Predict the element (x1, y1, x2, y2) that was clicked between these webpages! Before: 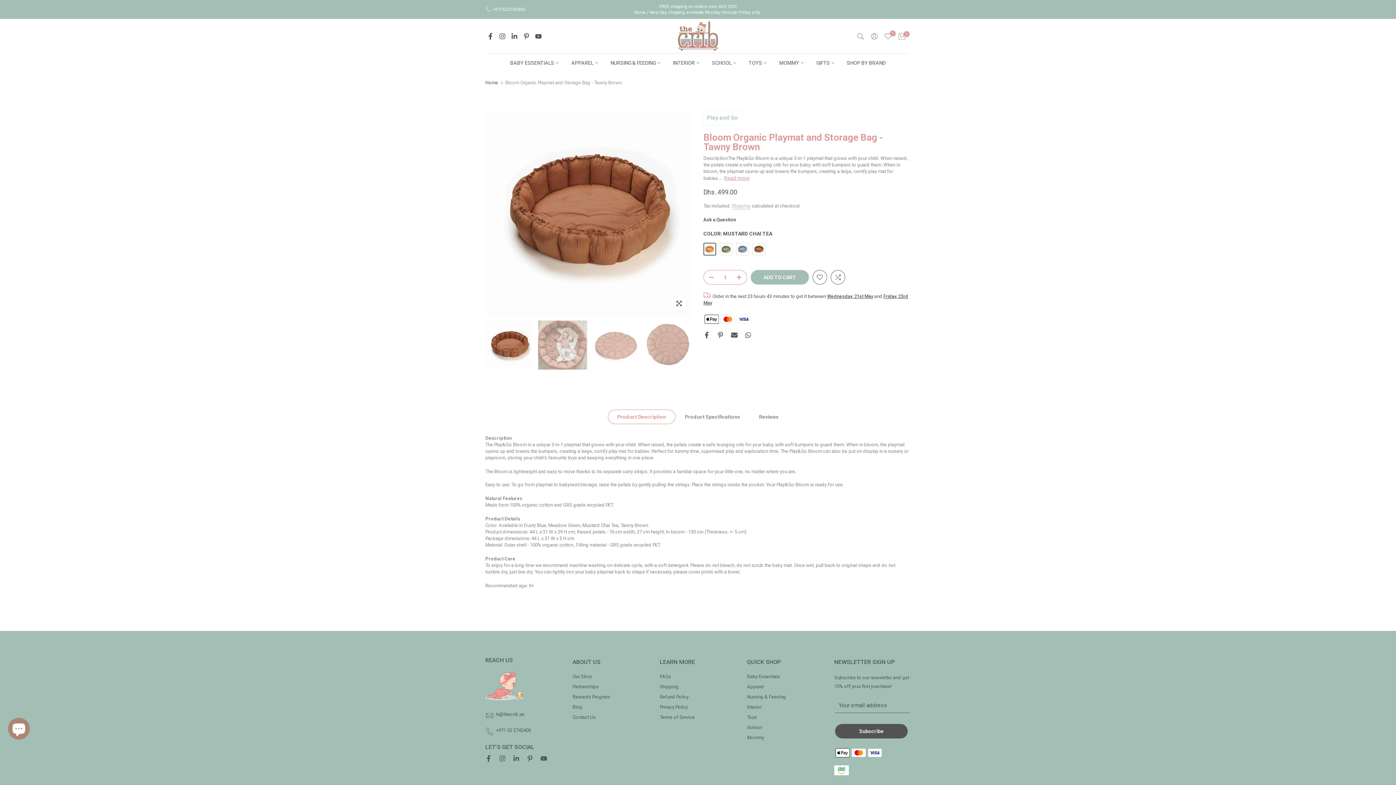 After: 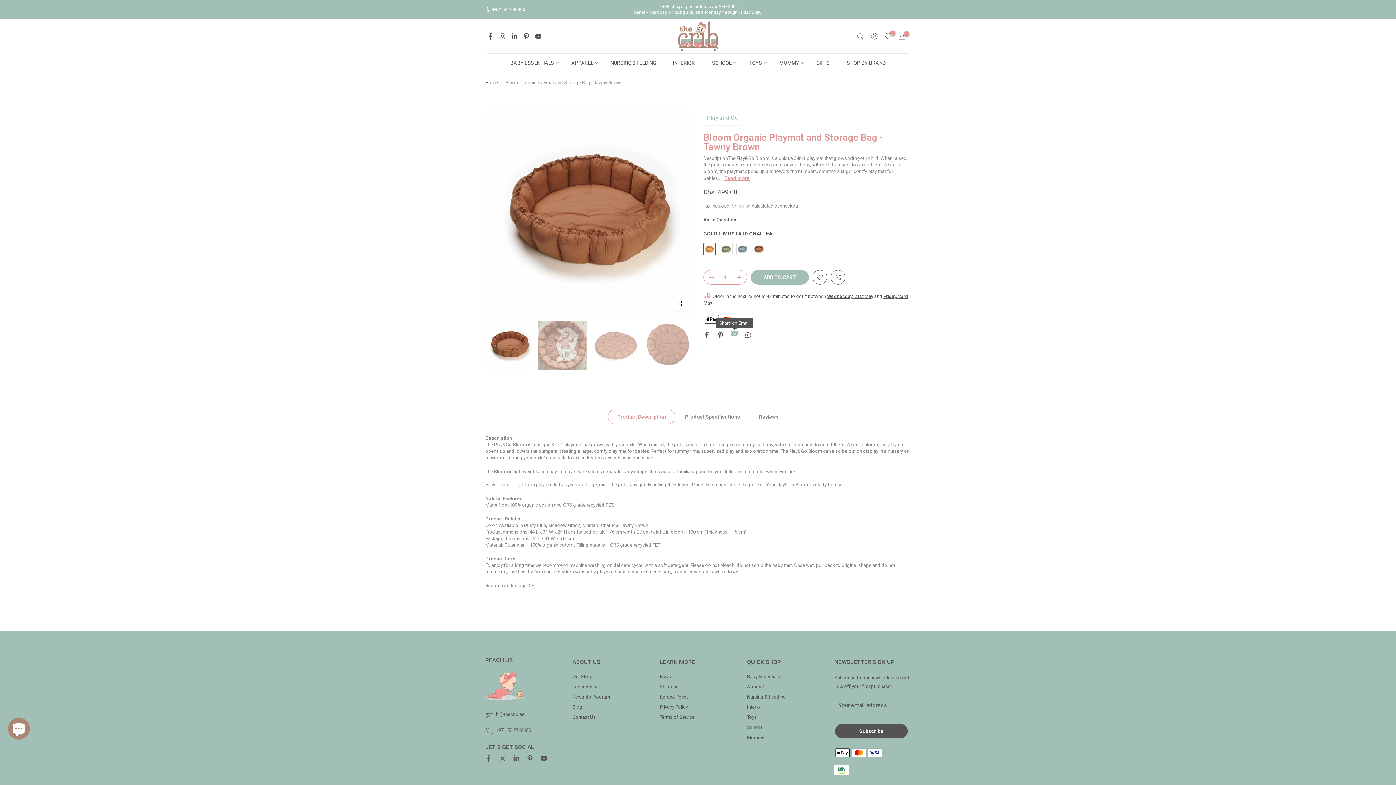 Action: bbox: (731, 332, 737, 338)